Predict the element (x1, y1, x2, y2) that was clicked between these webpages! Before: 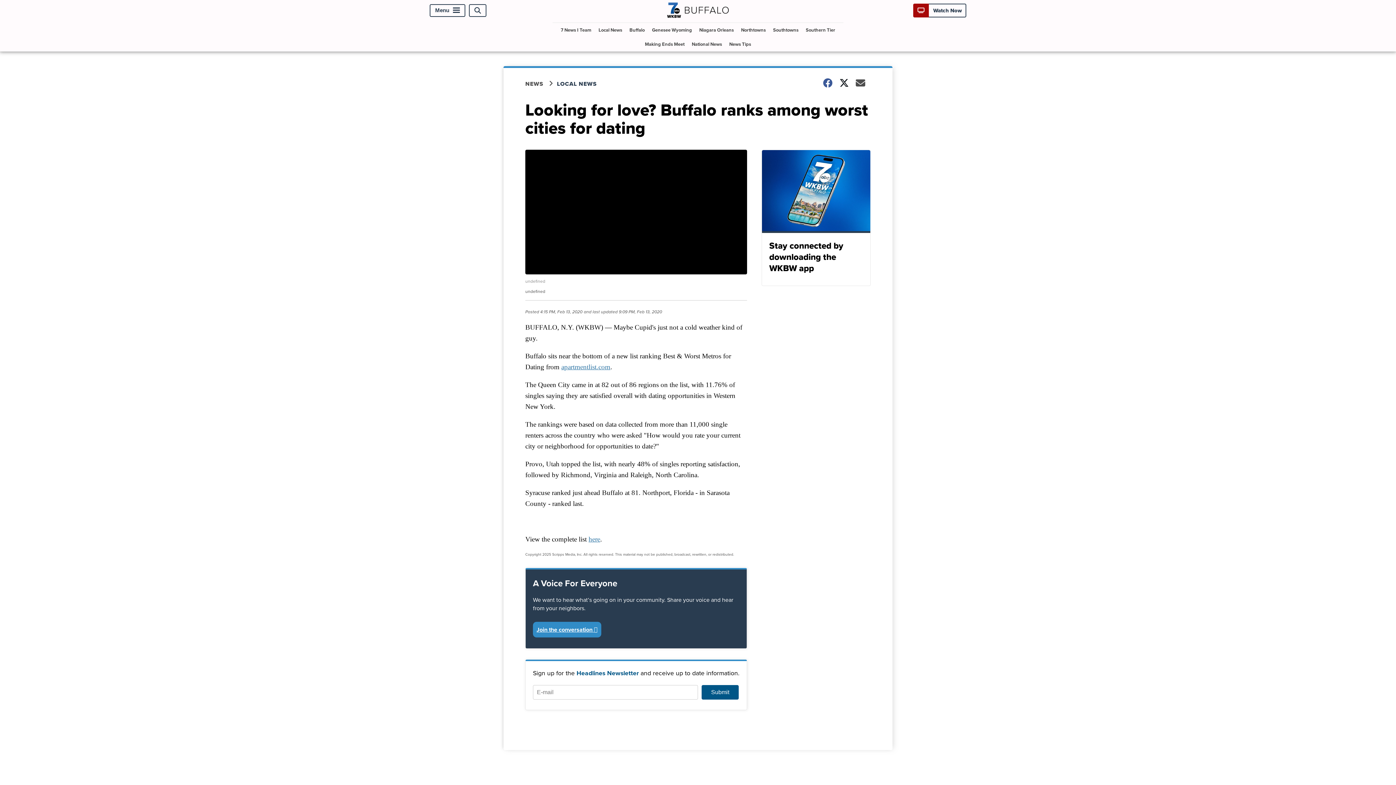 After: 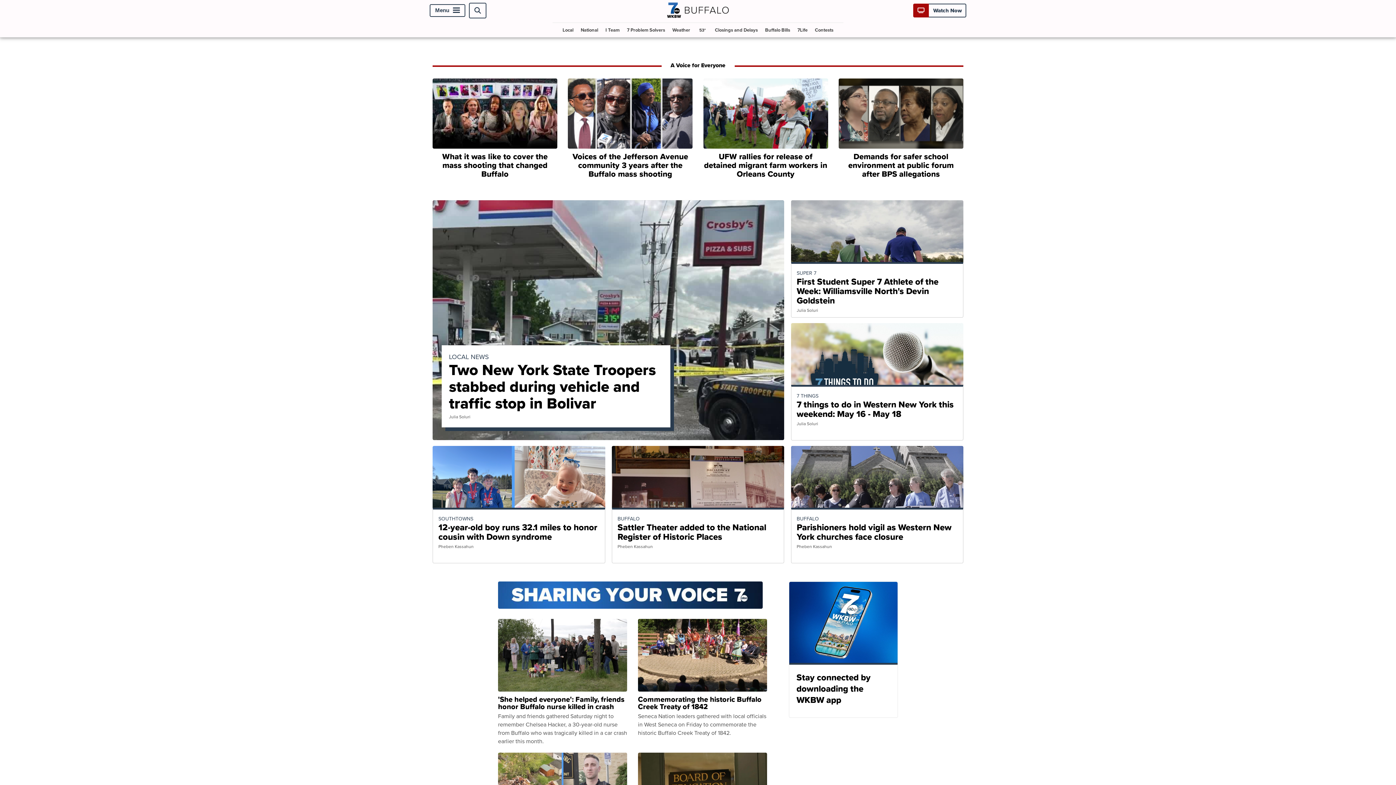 Action: bbox: (663, 11, 732, 20)